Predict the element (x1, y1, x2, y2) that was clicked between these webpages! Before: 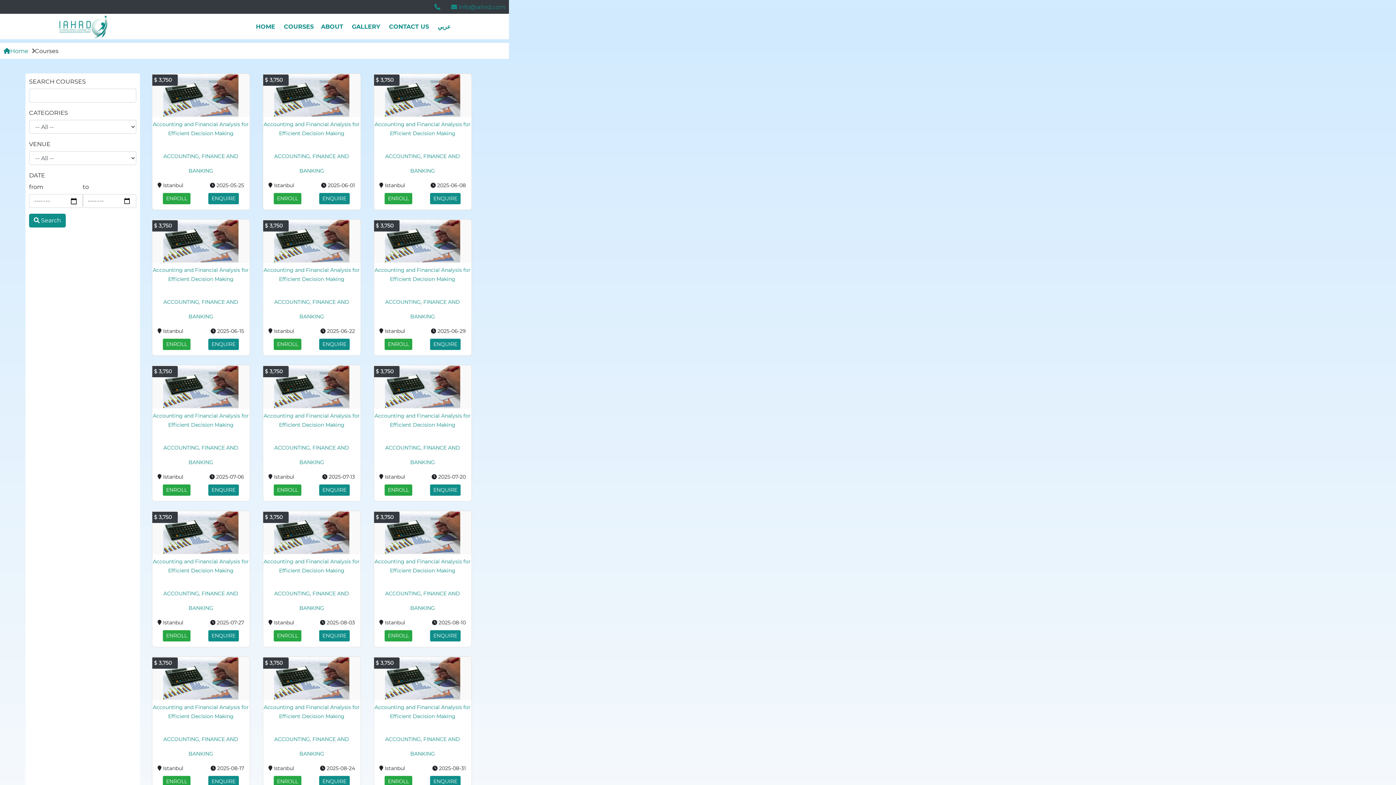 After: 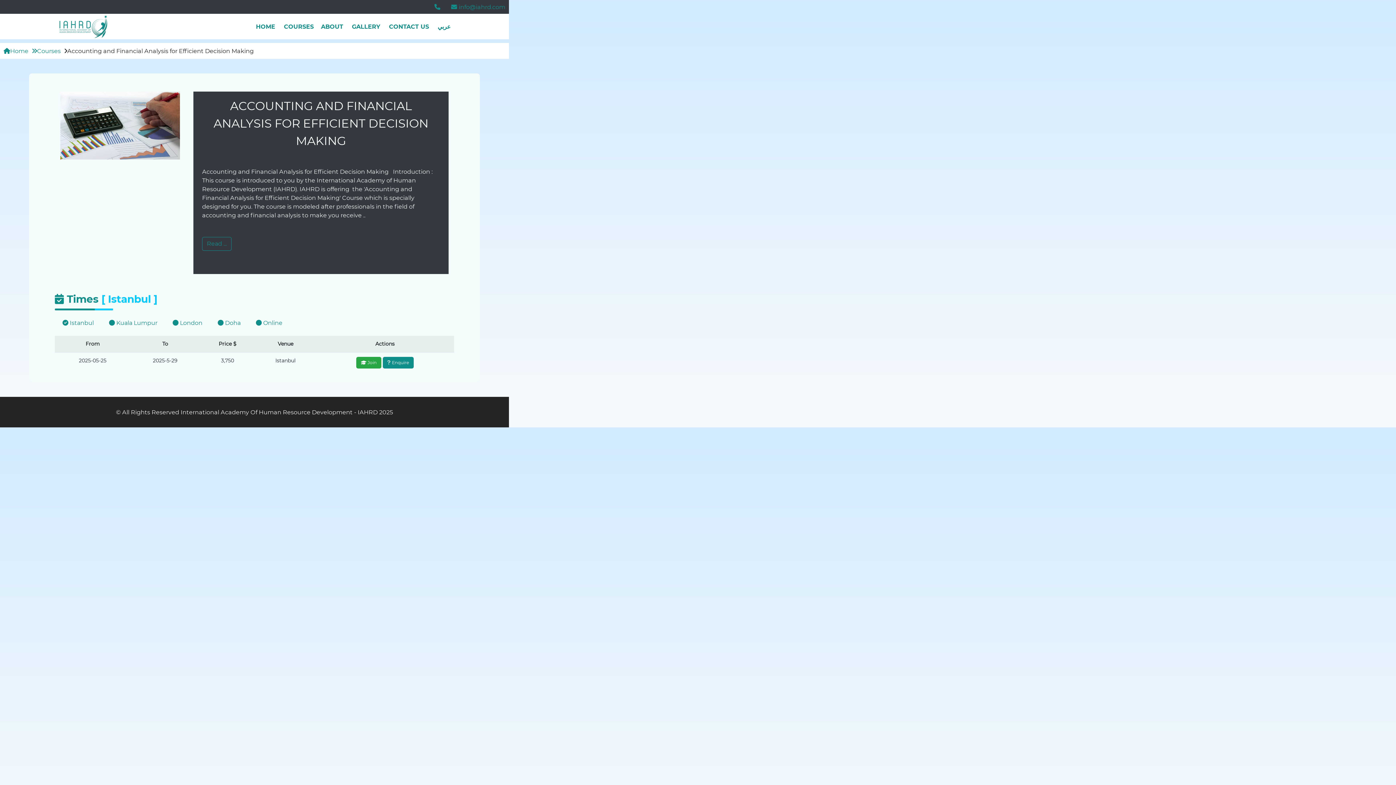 Action: bbox: (163, 92, 238, 97)